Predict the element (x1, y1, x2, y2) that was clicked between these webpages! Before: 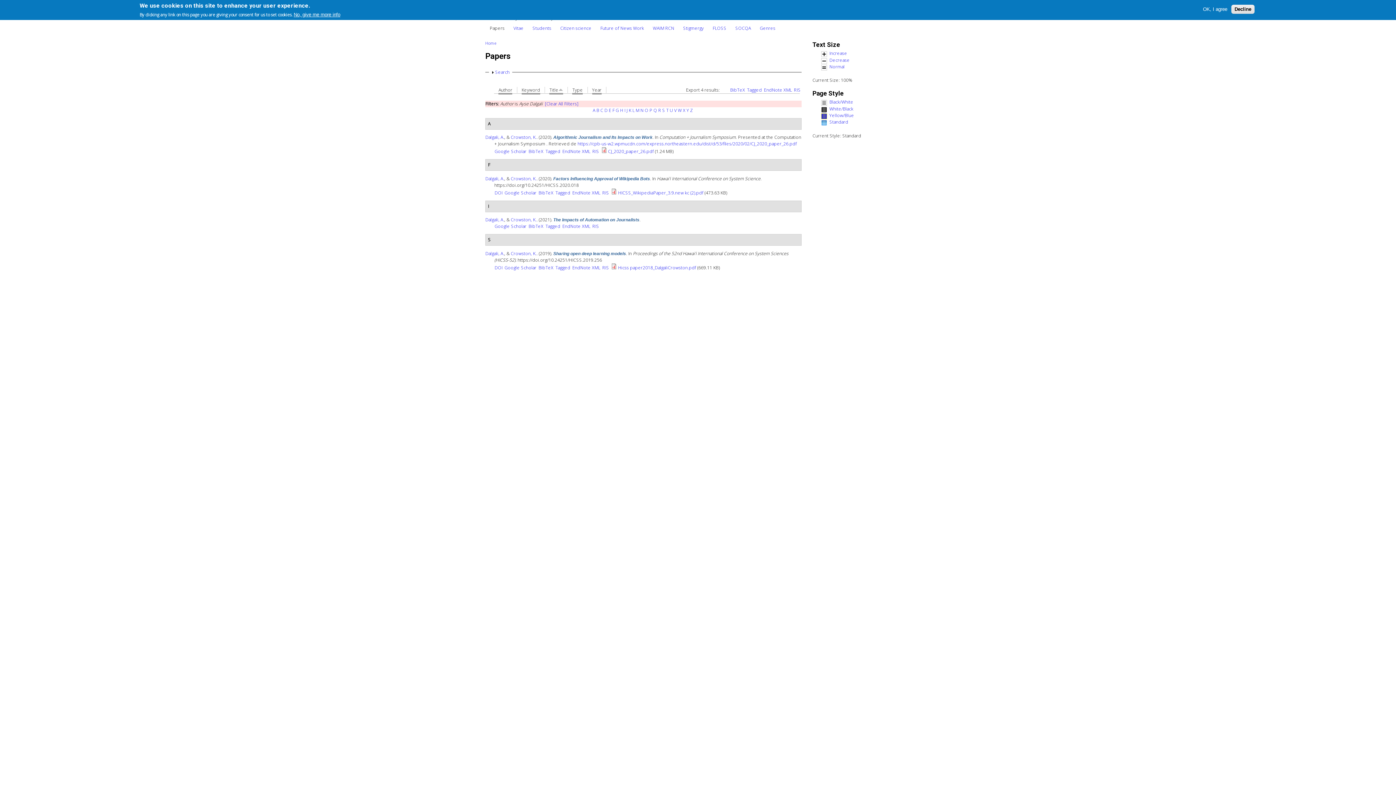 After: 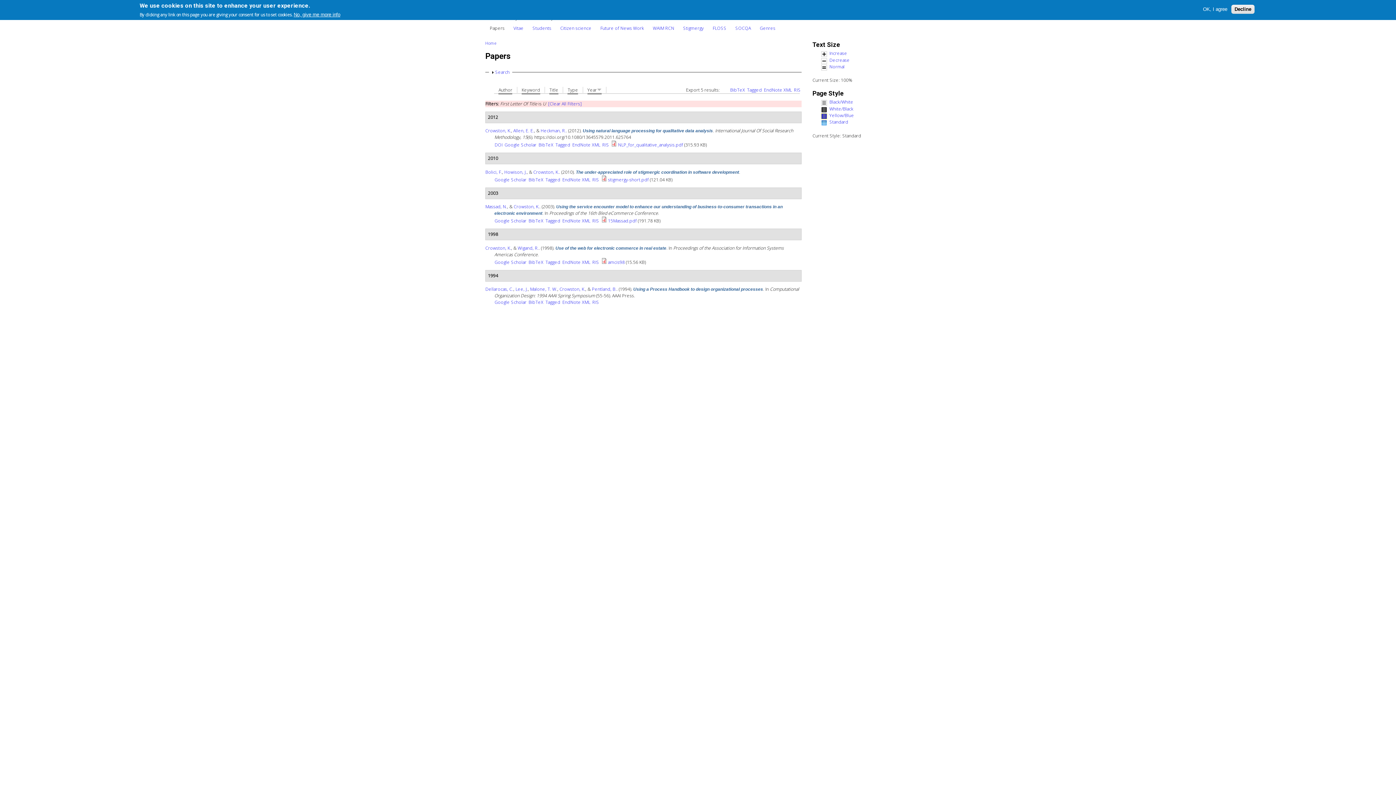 Action: label: U bbox: (670, 107, 673, 113)